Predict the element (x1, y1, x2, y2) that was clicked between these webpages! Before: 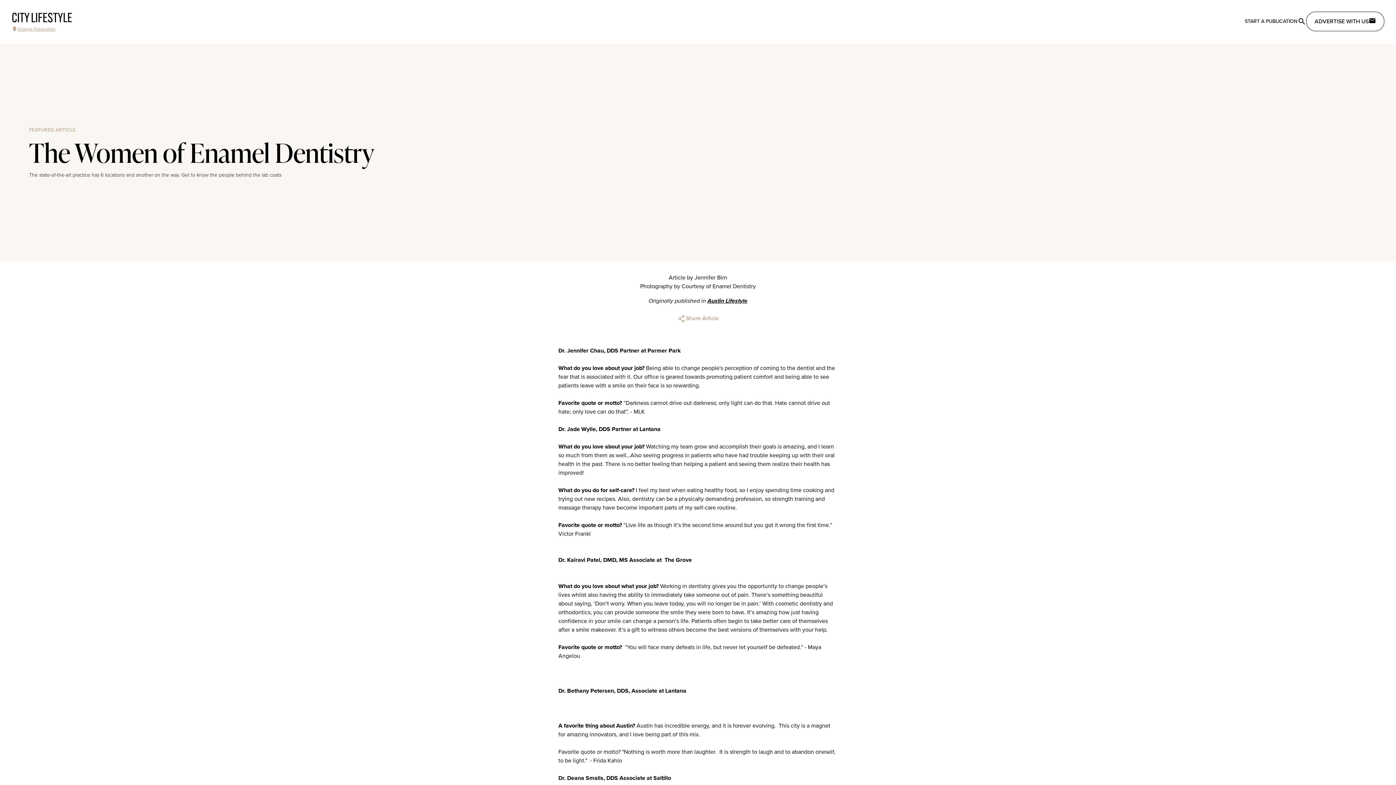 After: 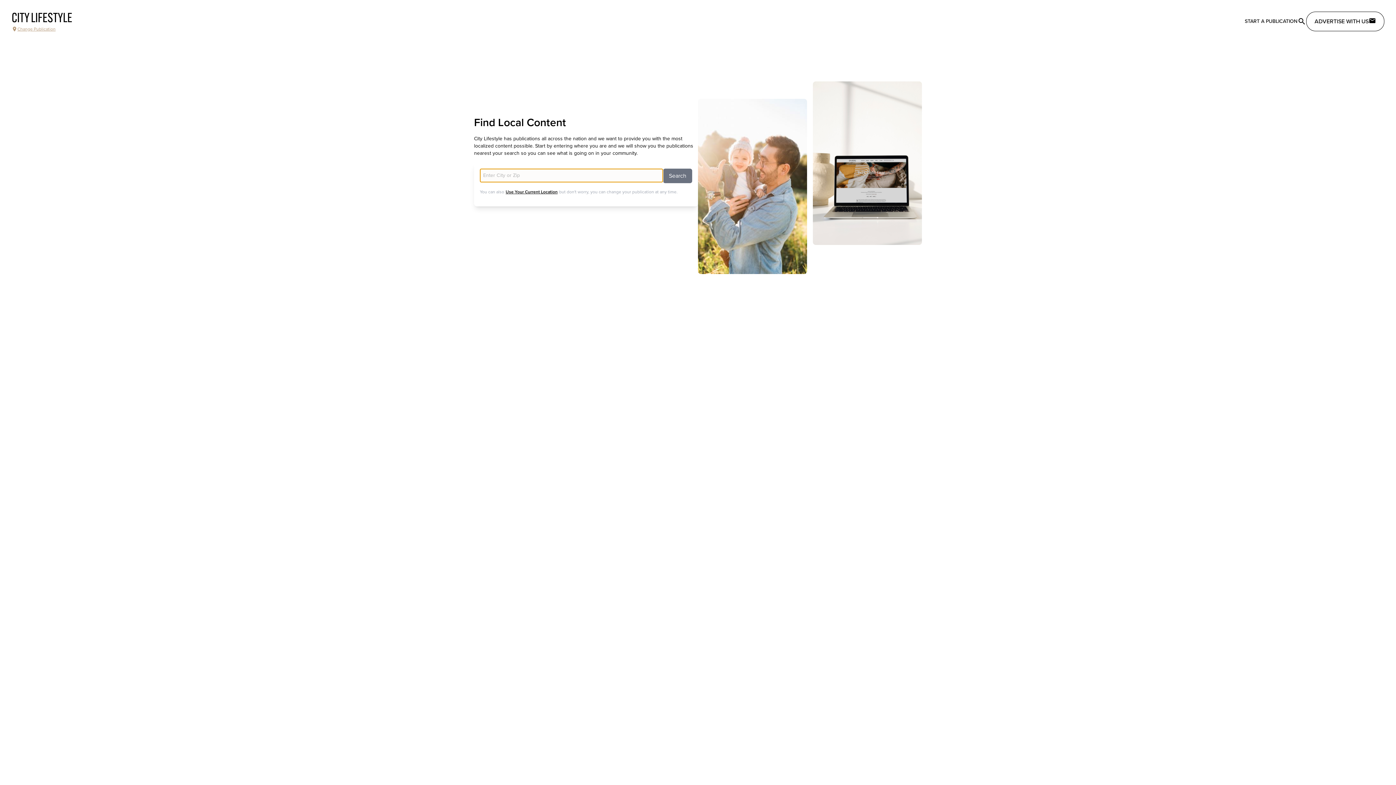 Action: label: CITY LIFESTYLE bbox: (11, 11, 72, 26)